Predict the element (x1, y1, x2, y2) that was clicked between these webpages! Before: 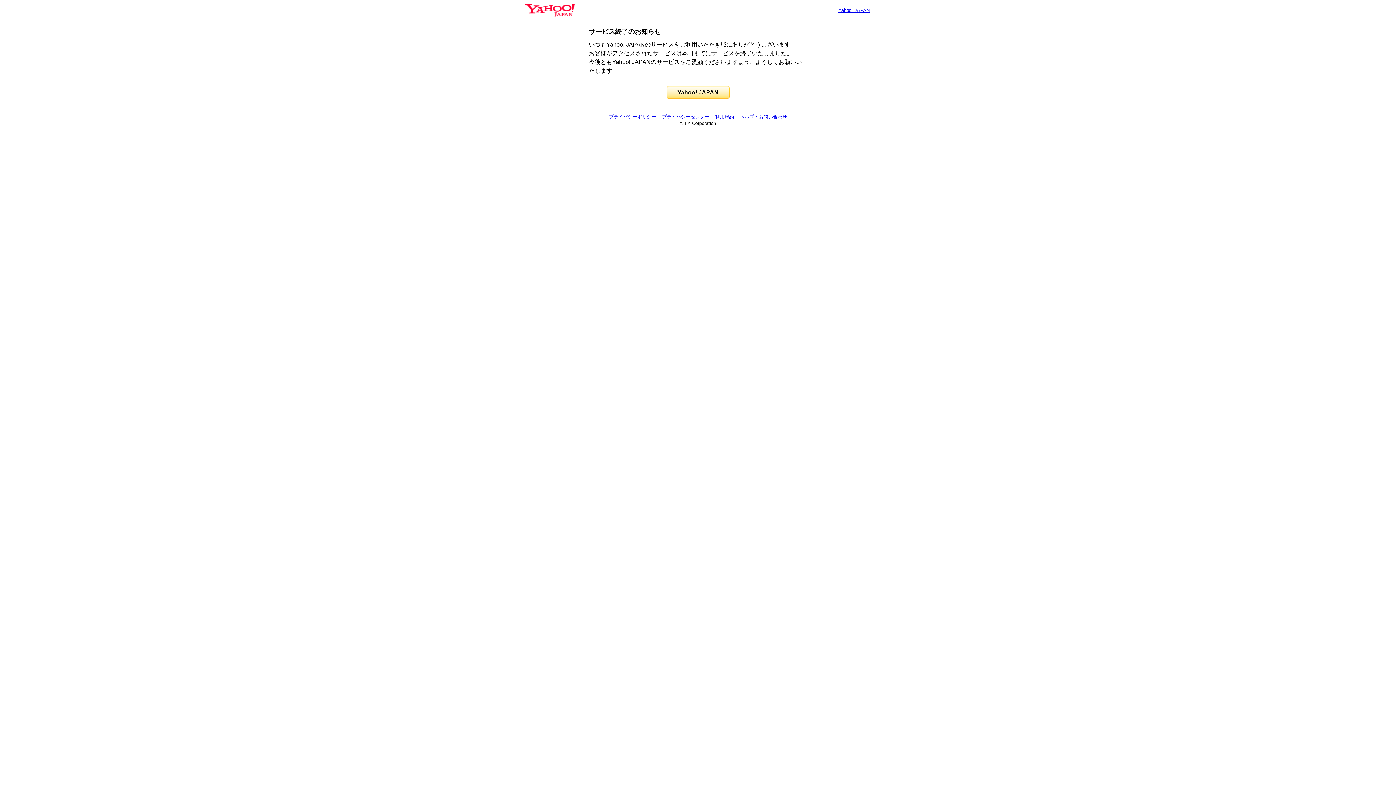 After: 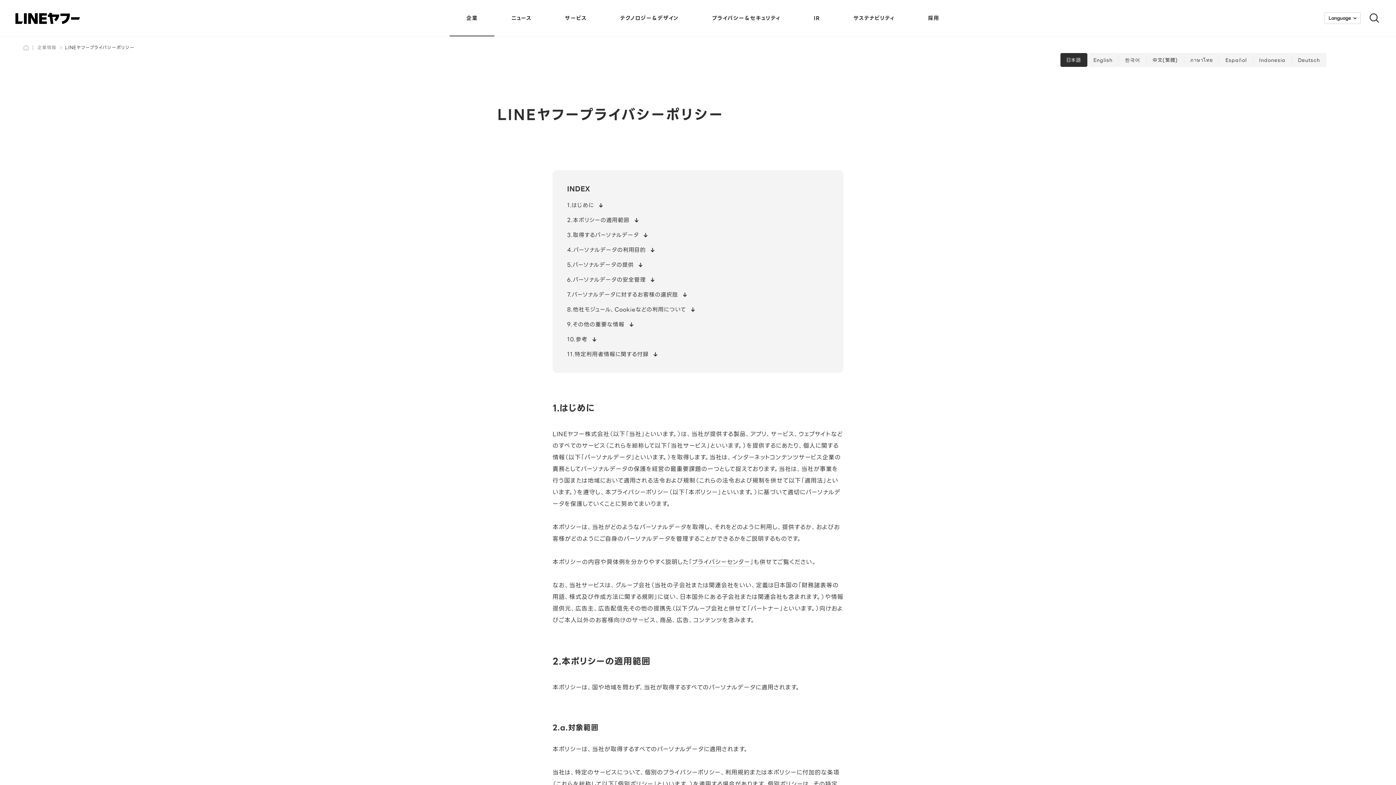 Action: bbox: (609, 114, 656, 119) label: プライバシーポリシー